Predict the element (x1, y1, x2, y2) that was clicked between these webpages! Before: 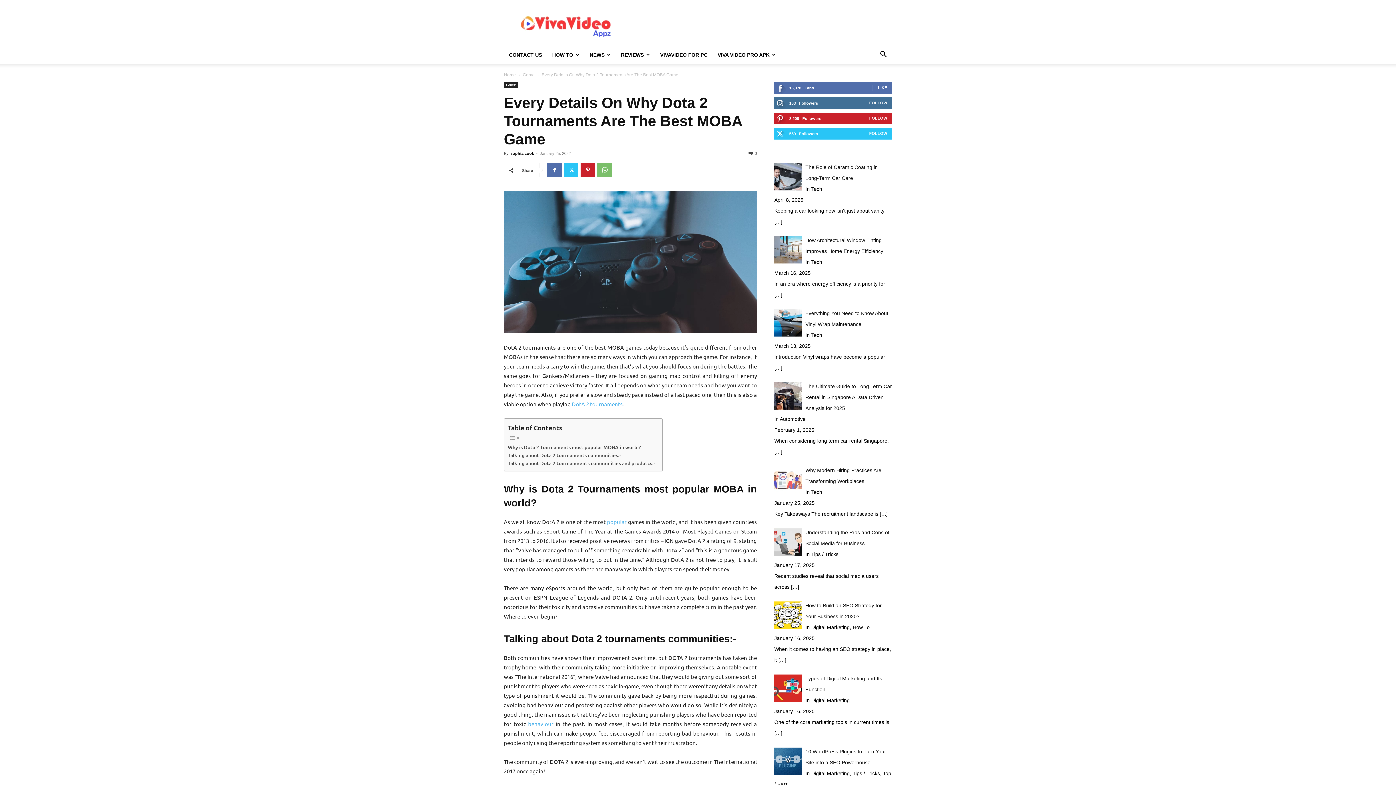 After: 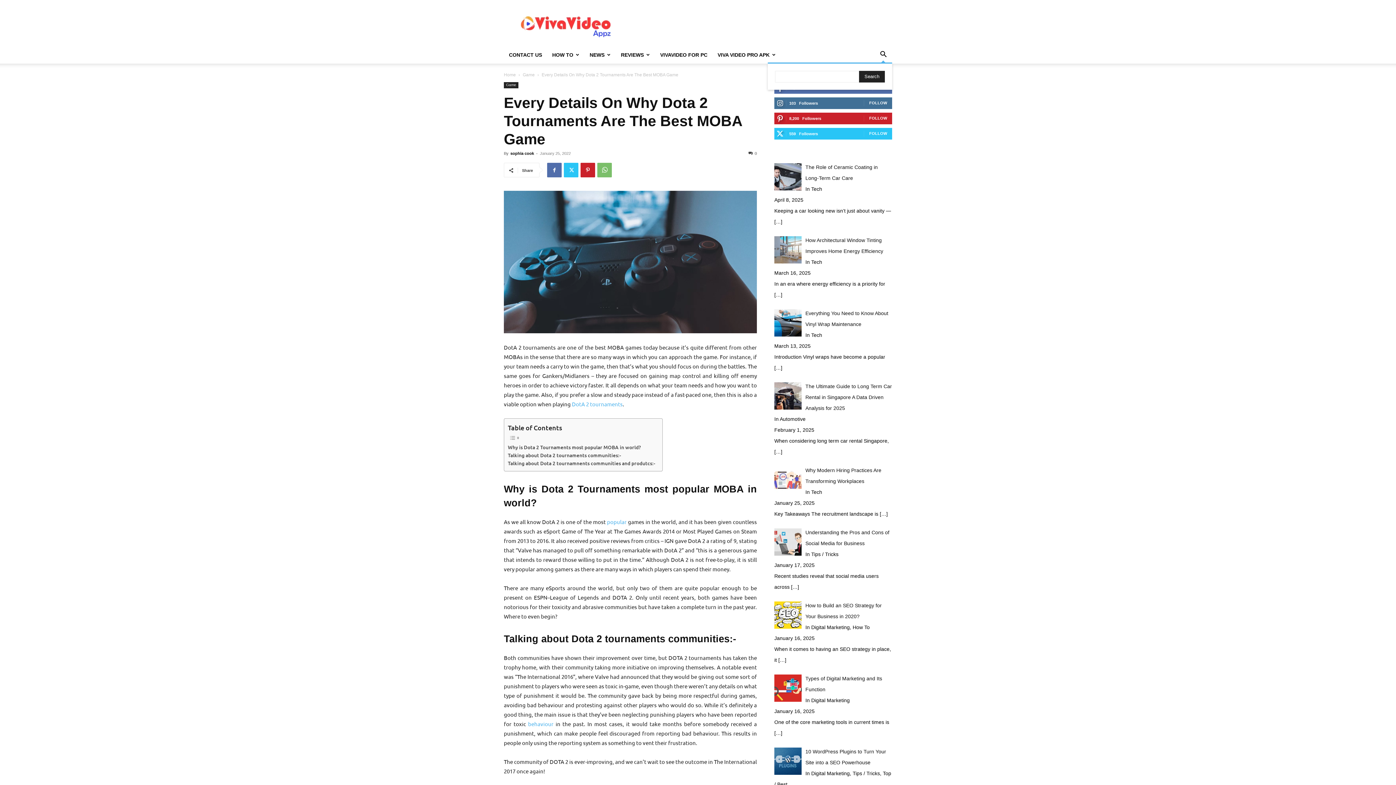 Action: label: Search bbox: (874, 52, 892, 58)